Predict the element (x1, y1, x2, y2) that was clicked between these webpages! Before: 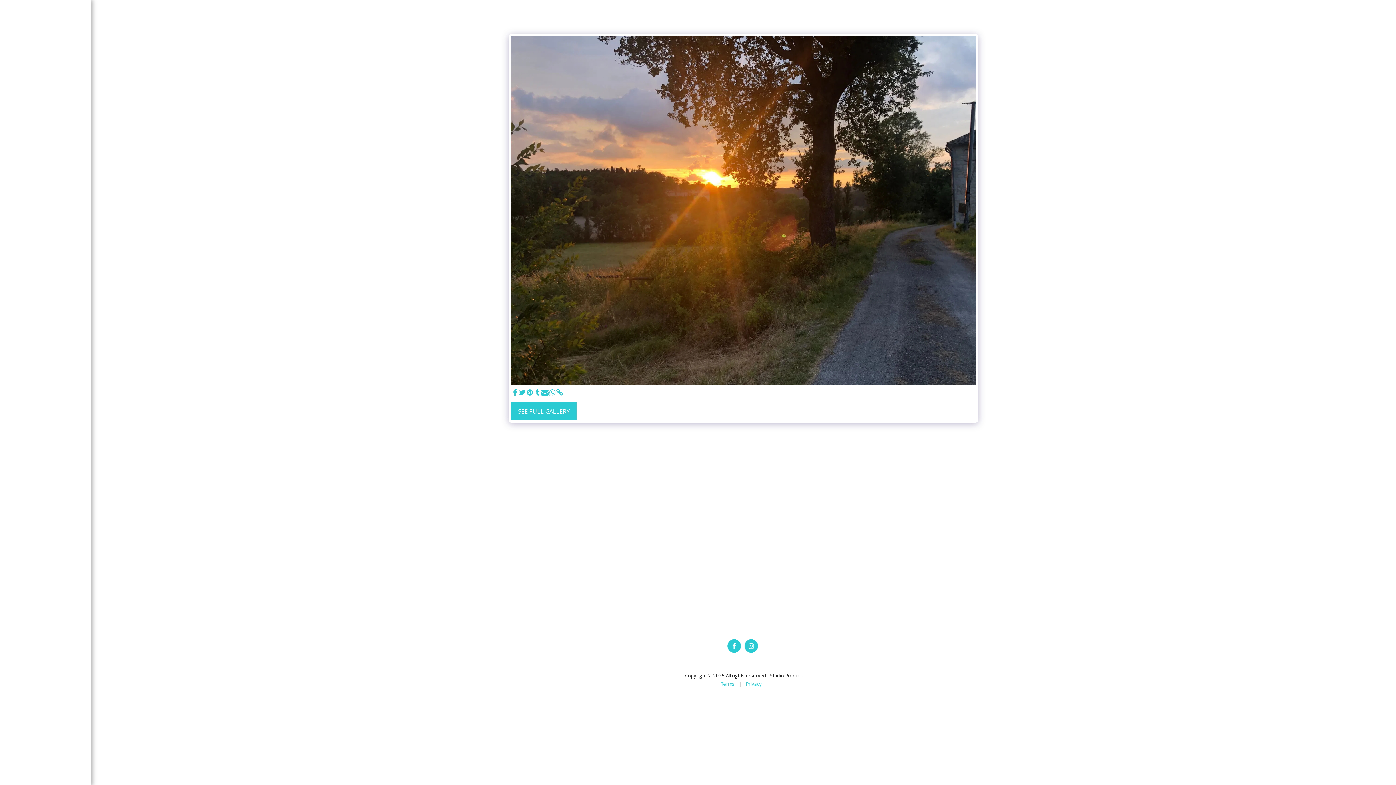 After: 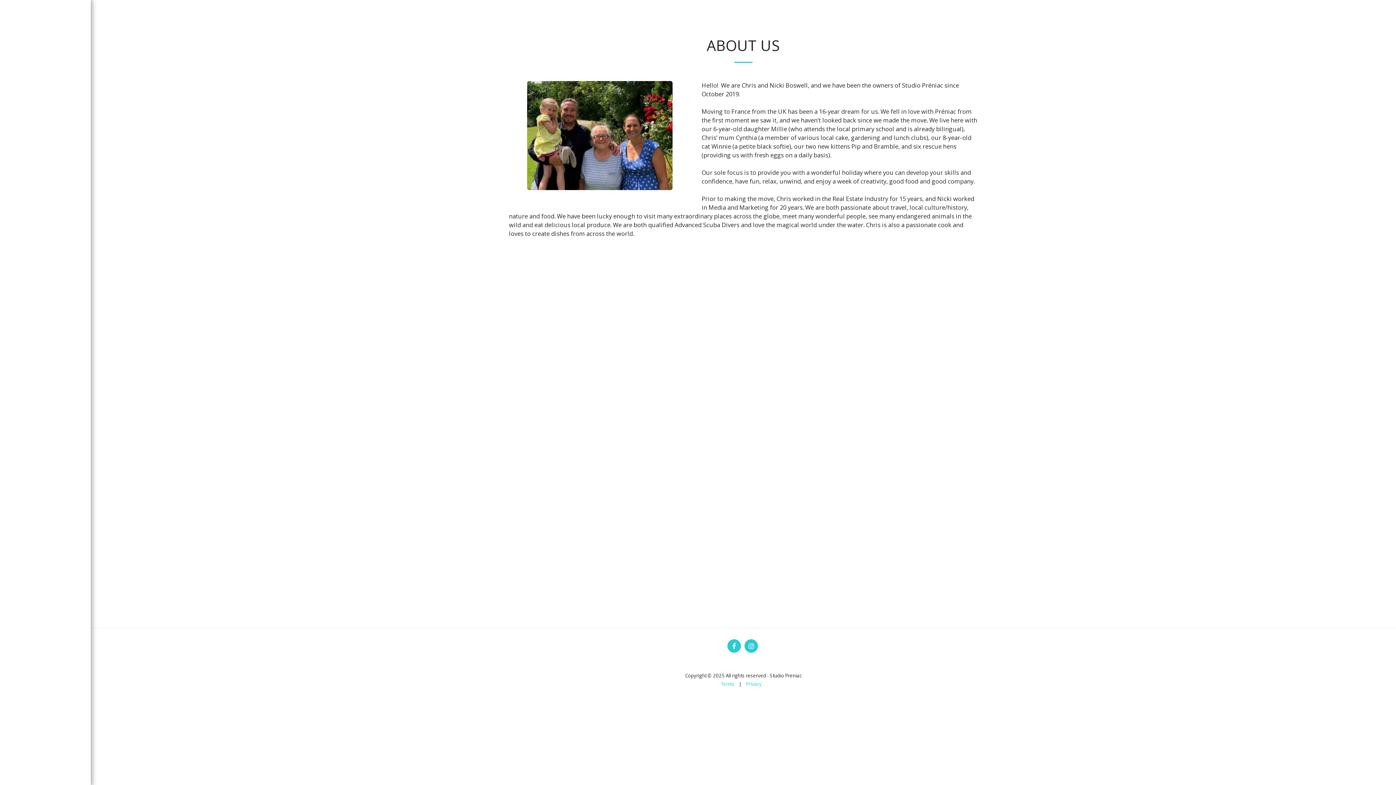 Action: bbox: (24, 76, 66, 89) label: ABOUT US